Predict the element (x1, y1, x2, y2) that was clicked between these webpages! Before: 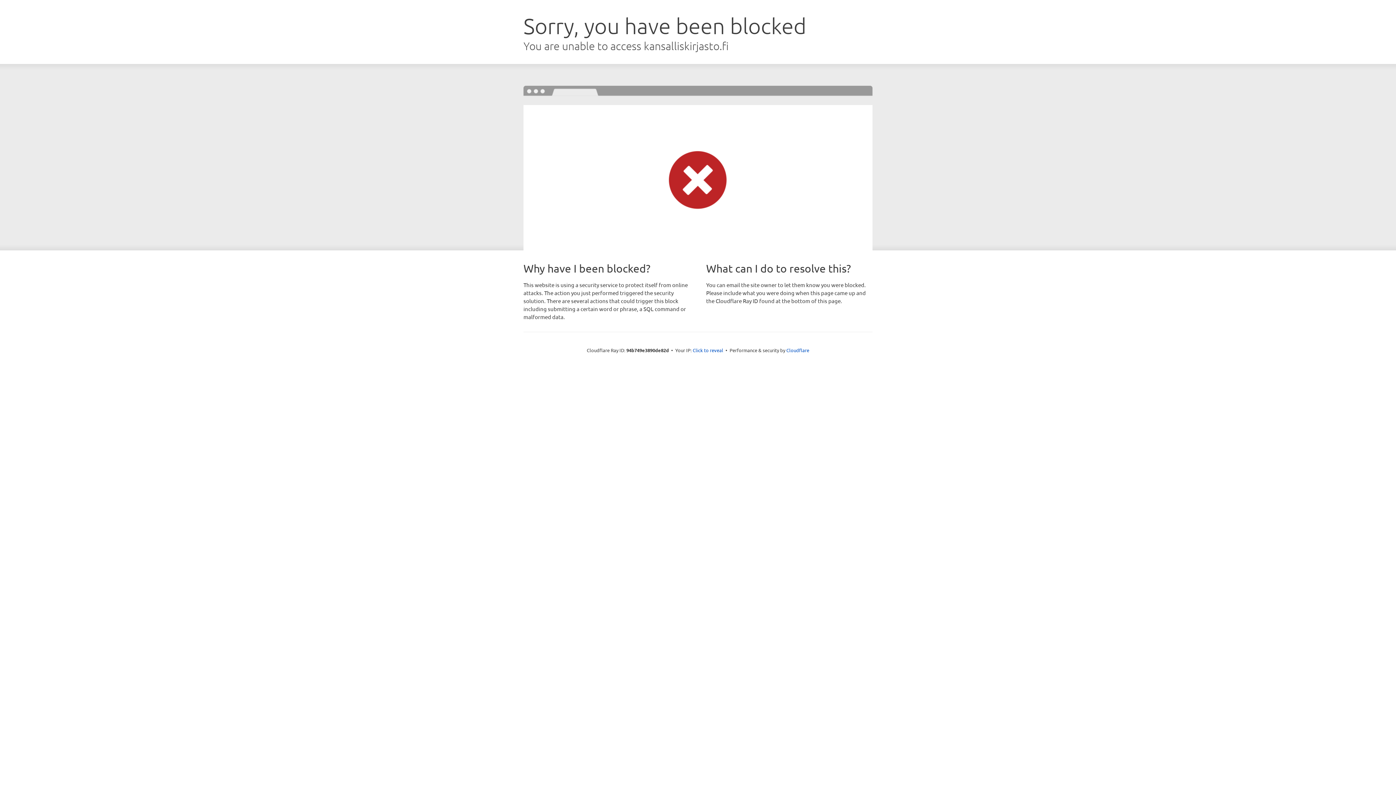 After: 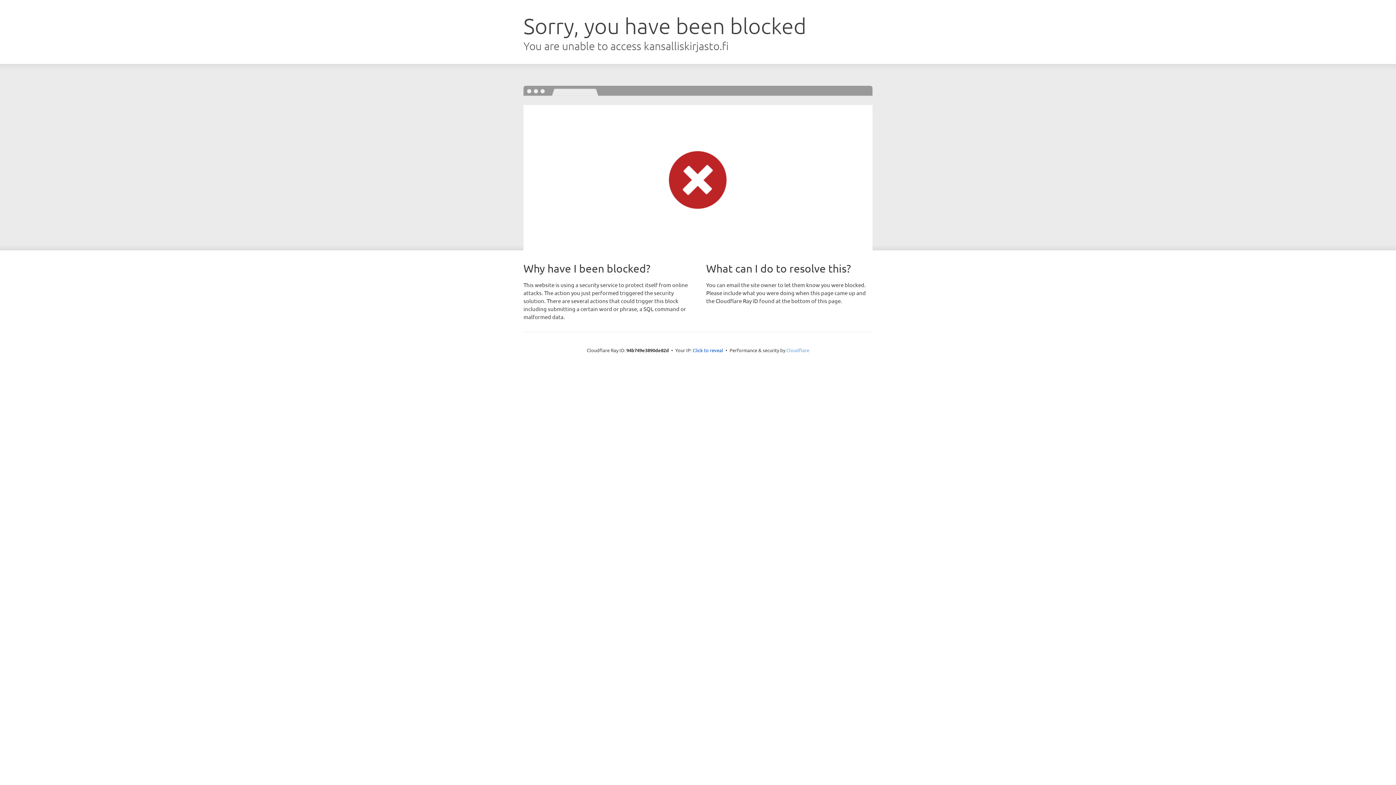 Action: label: Cloudflare bbox: (786, 347, 809, 353)